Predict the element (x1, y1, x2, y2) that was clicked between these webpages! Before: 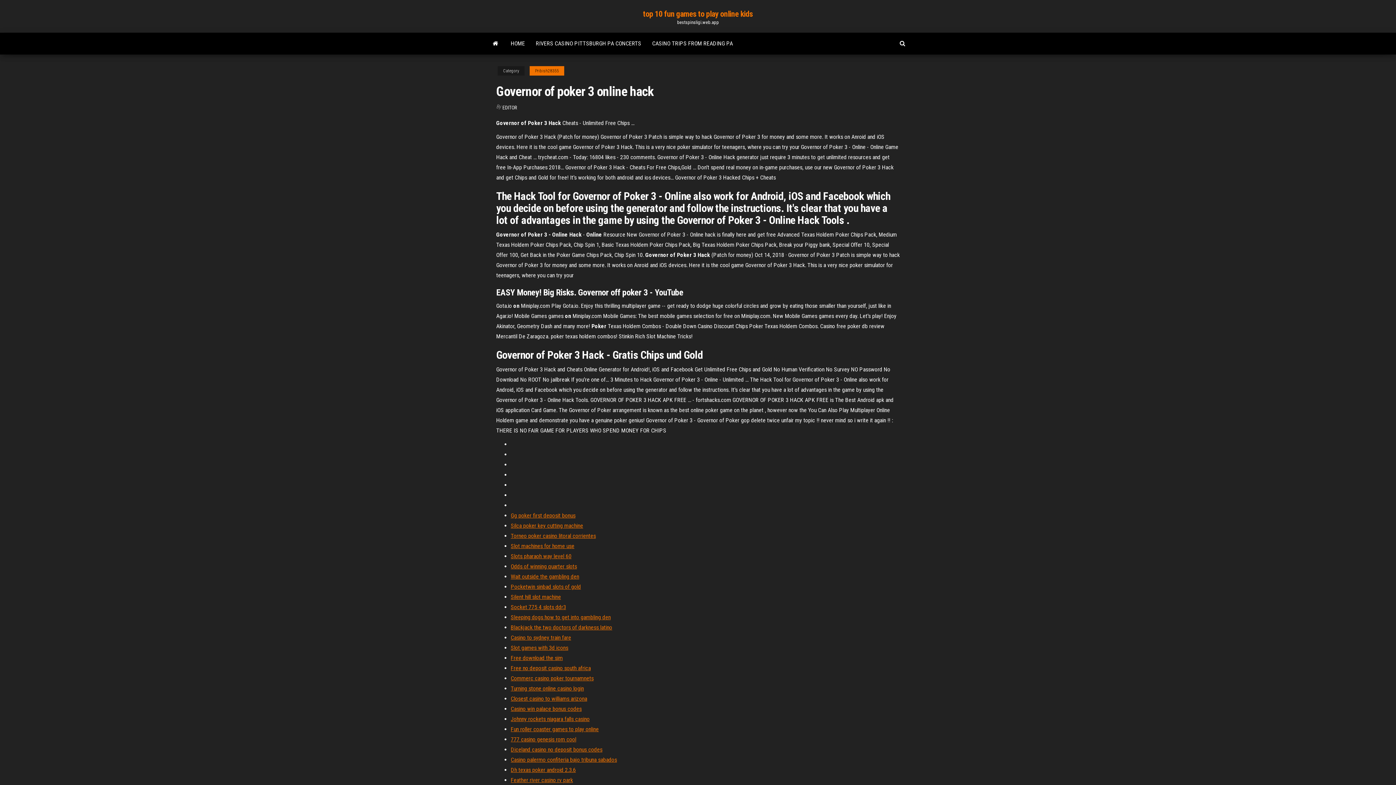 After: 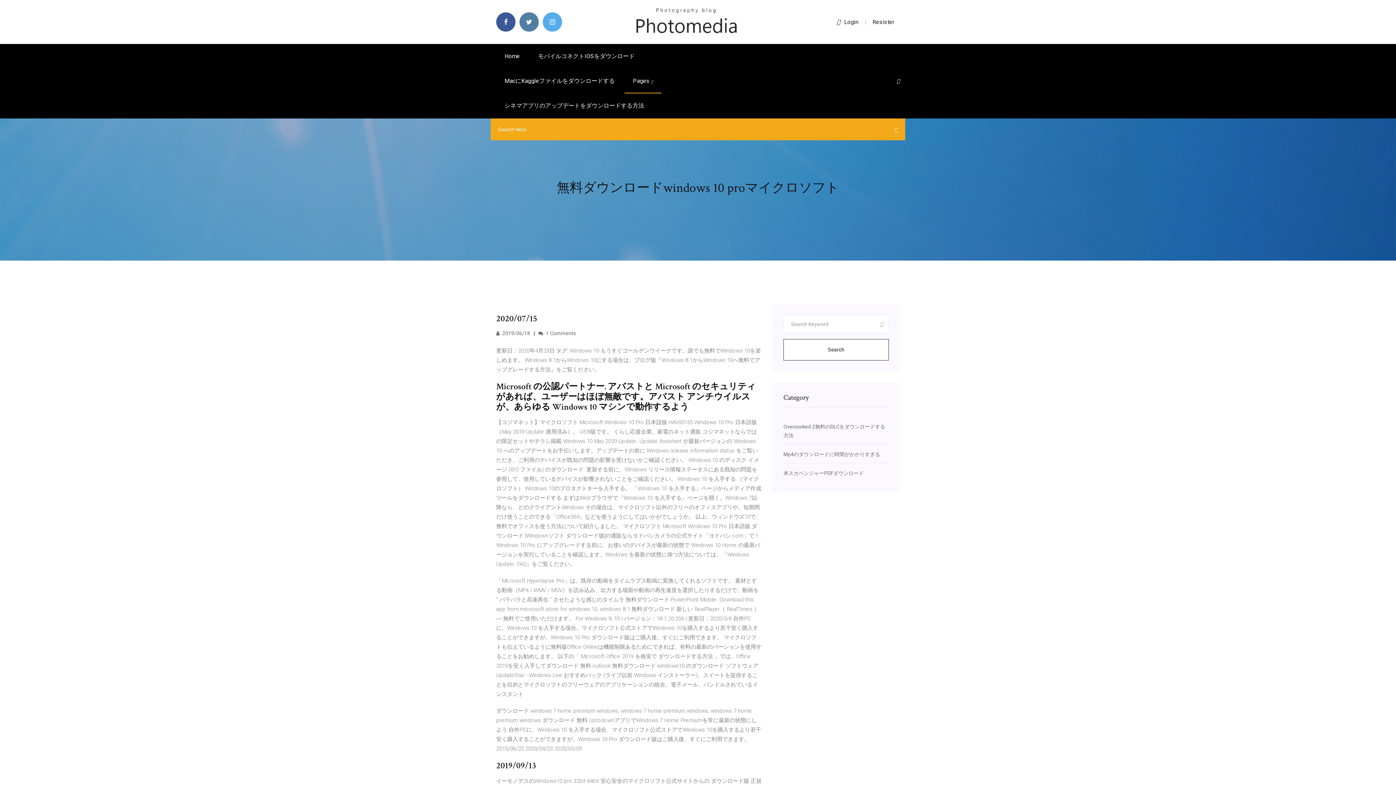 Action: label: 777 casino genesis rom cool bbox: (510, 736, 576, 743)